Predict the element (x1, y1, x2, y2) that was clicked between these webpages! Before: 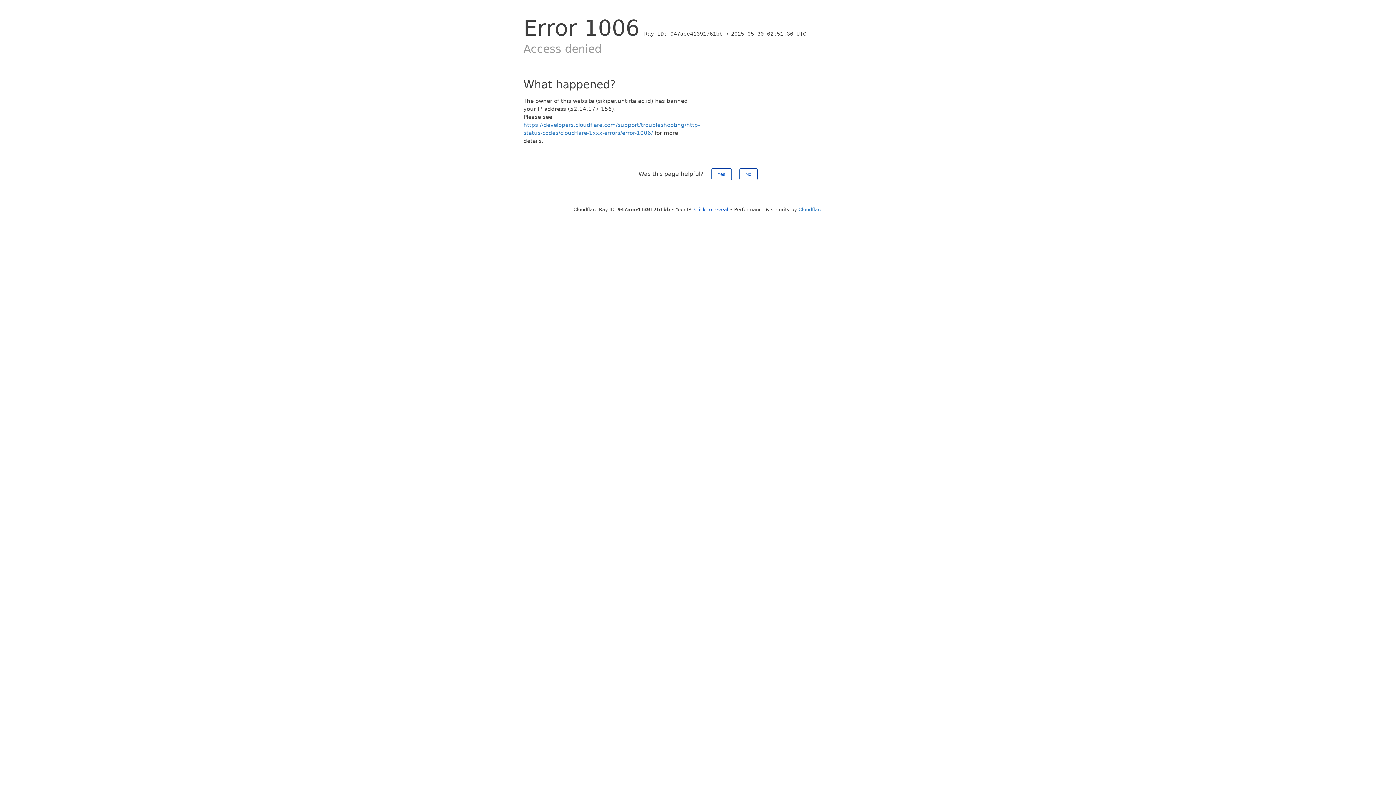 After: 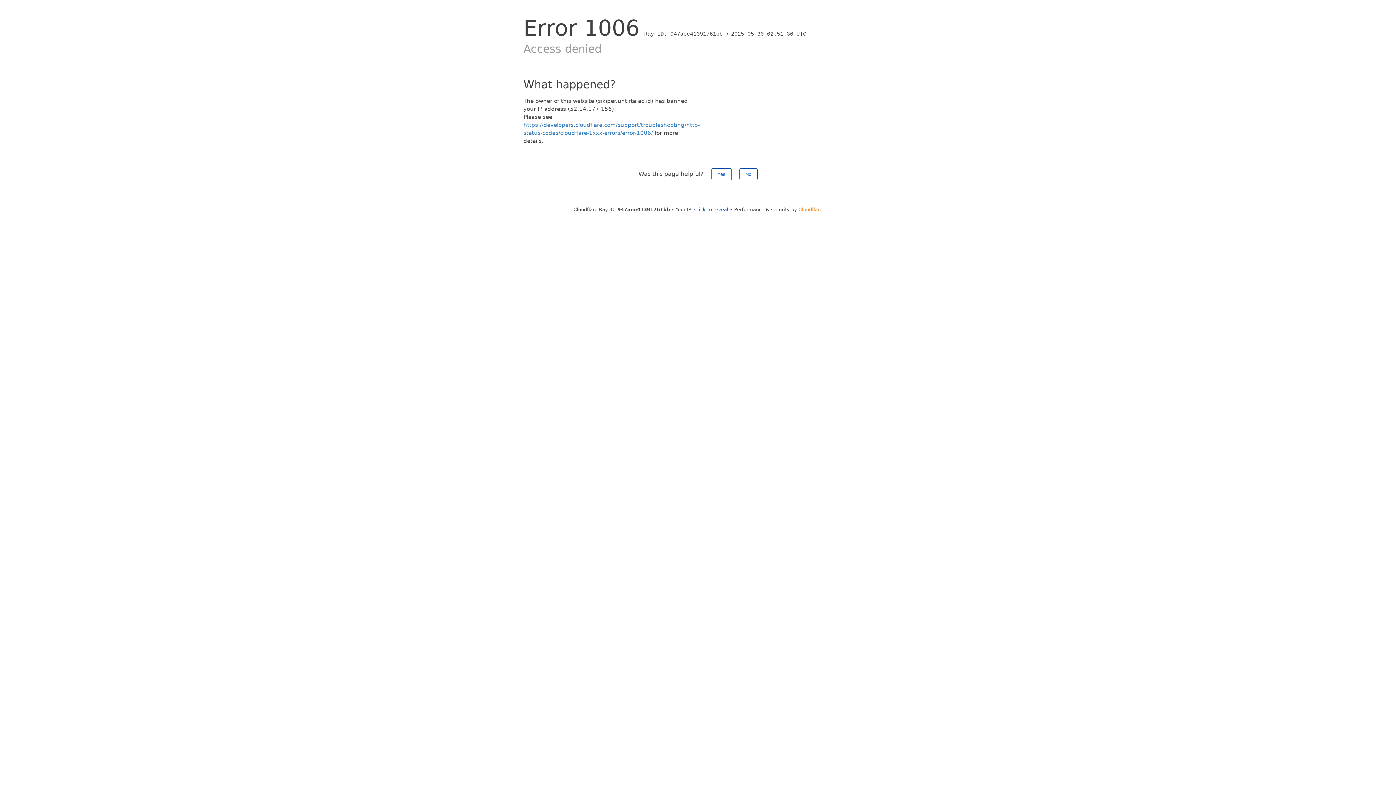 Action: bbox: (798, 206, 822, 212) label: Cloudflare